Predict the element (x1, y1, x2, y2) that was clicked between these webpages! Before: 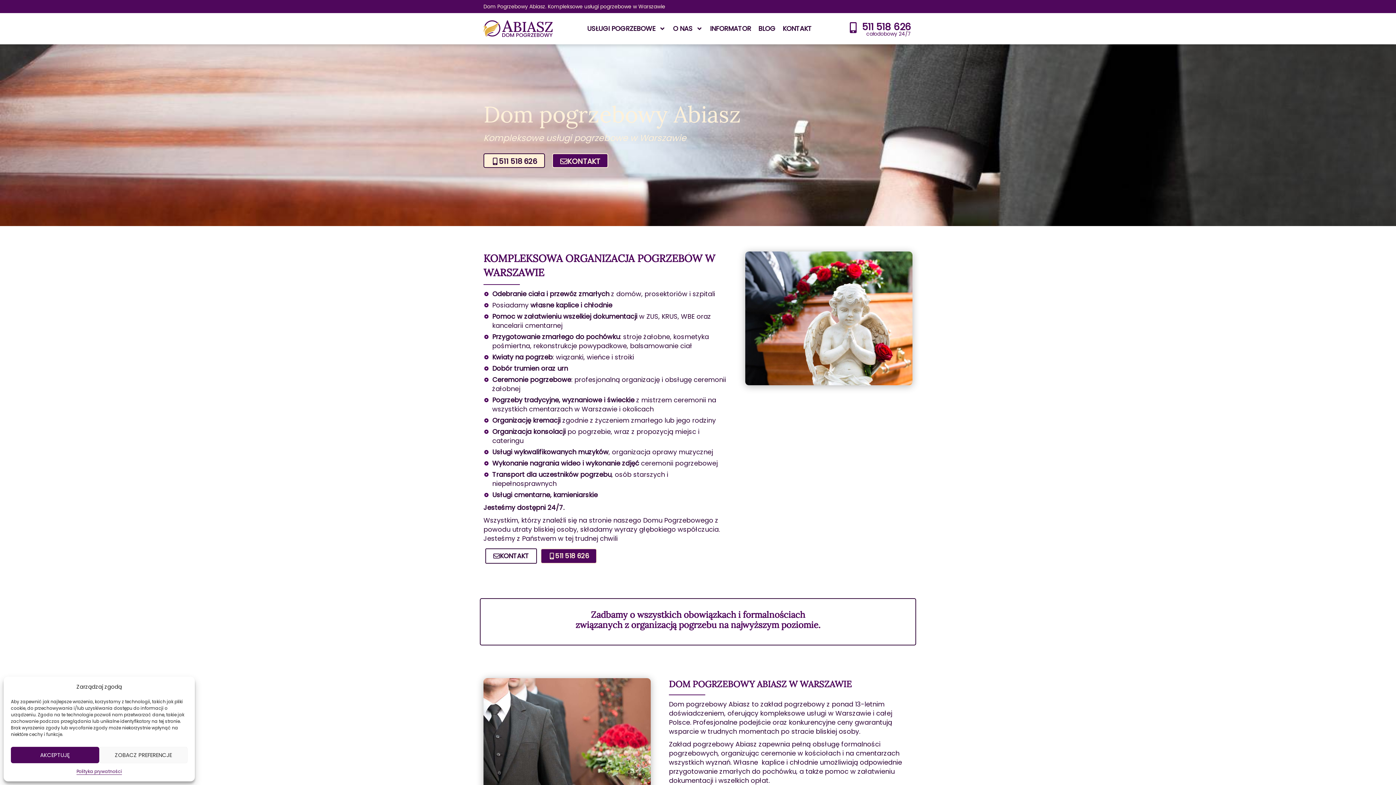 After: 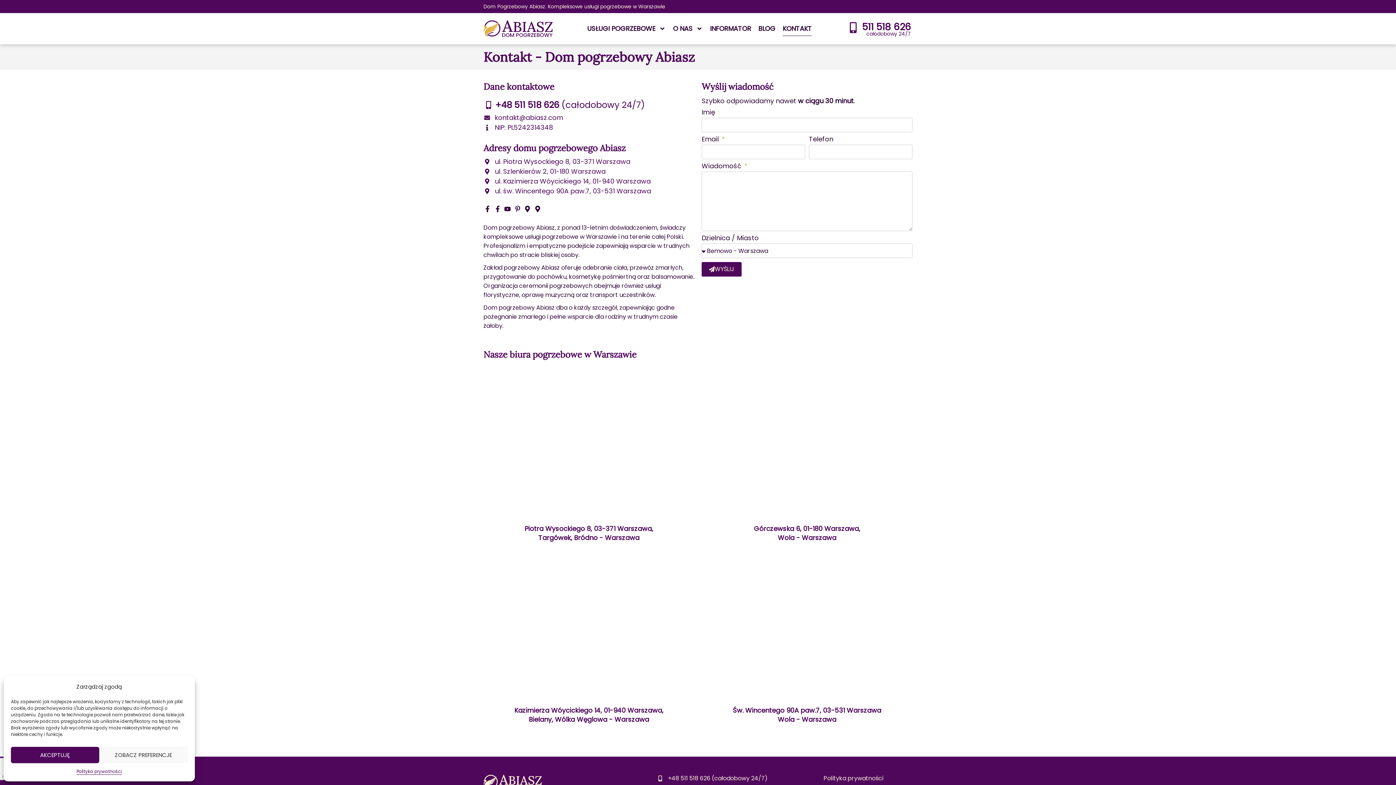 Action: bbox: (552, 153, 608, 168) label: KONTAKT